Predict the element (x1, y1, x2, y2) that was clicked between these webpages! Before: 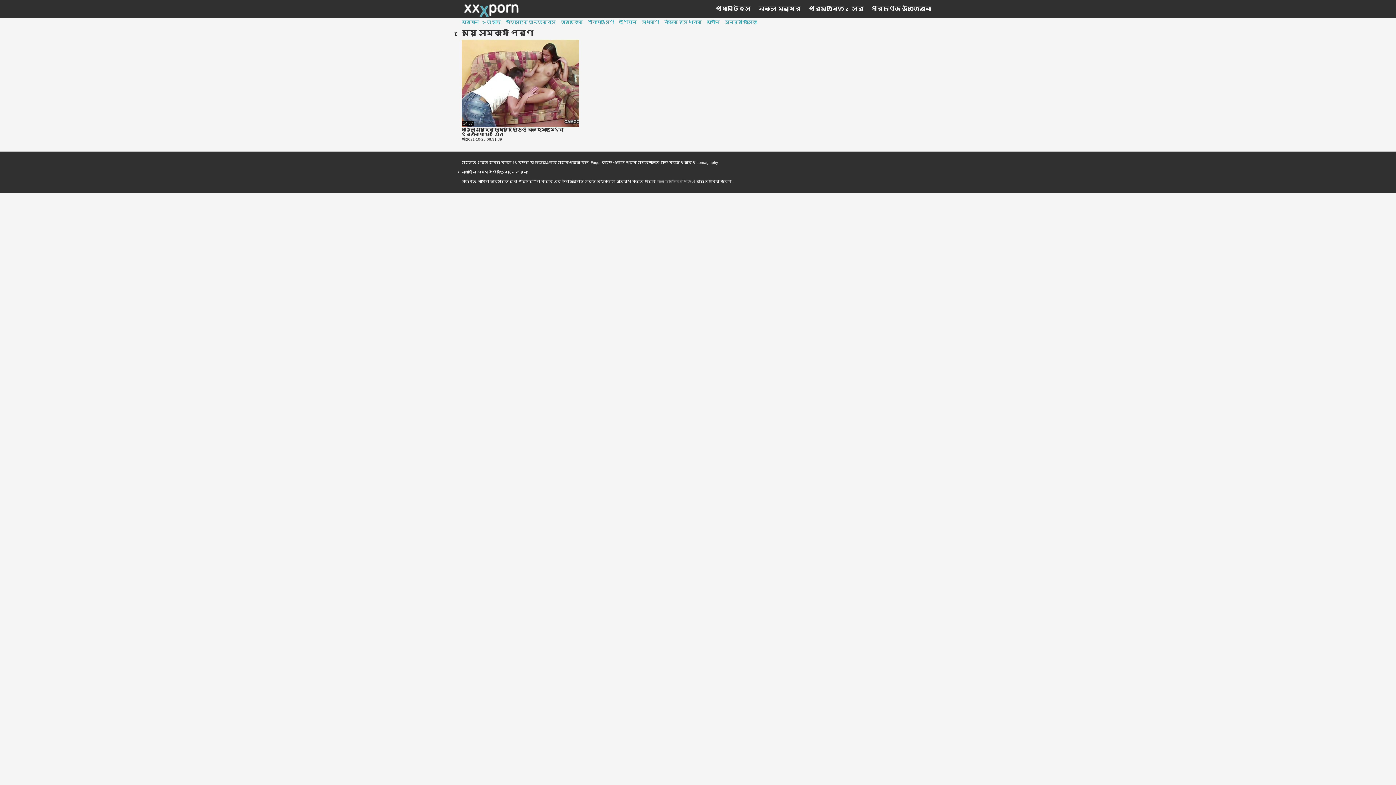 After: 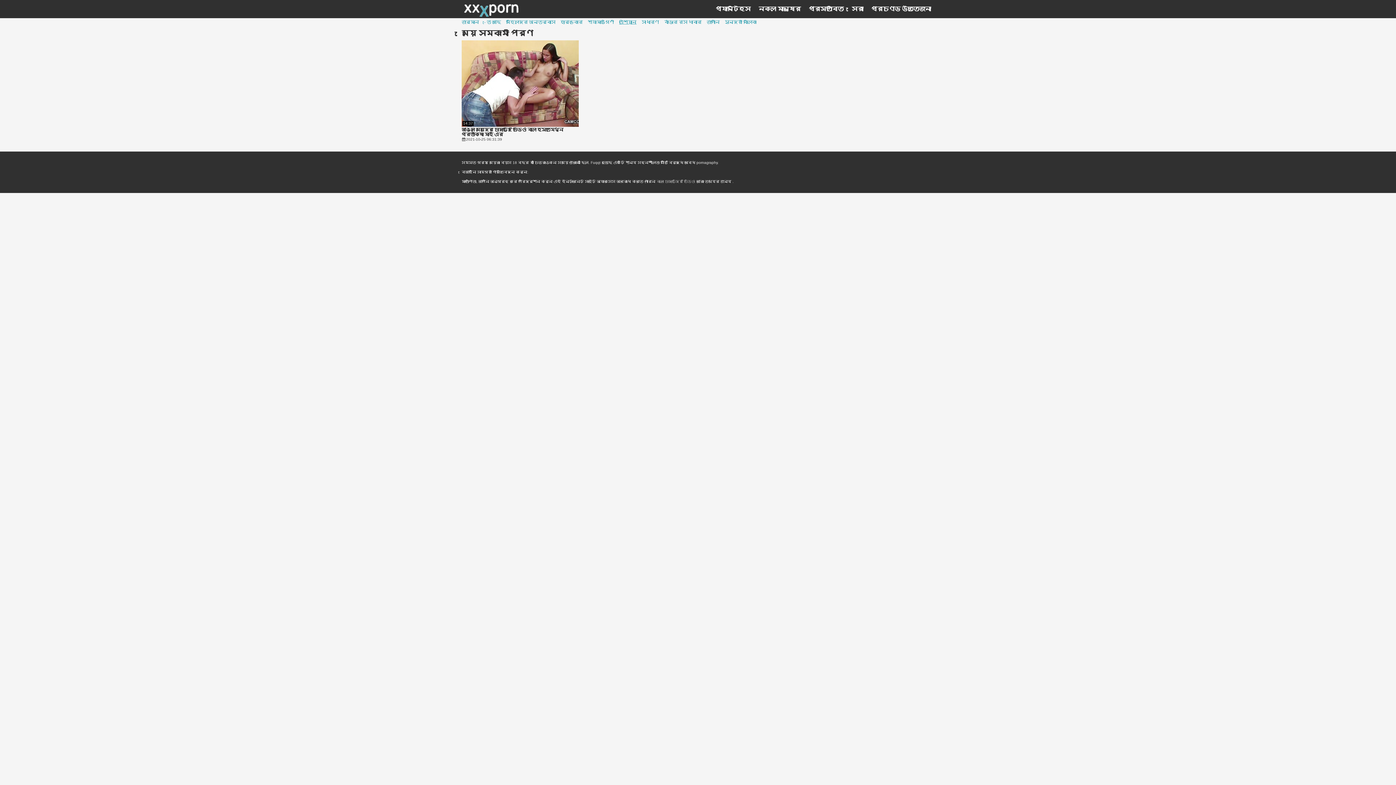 Action: bbox: (619, 20, 636, 24) label: এশিয়ান